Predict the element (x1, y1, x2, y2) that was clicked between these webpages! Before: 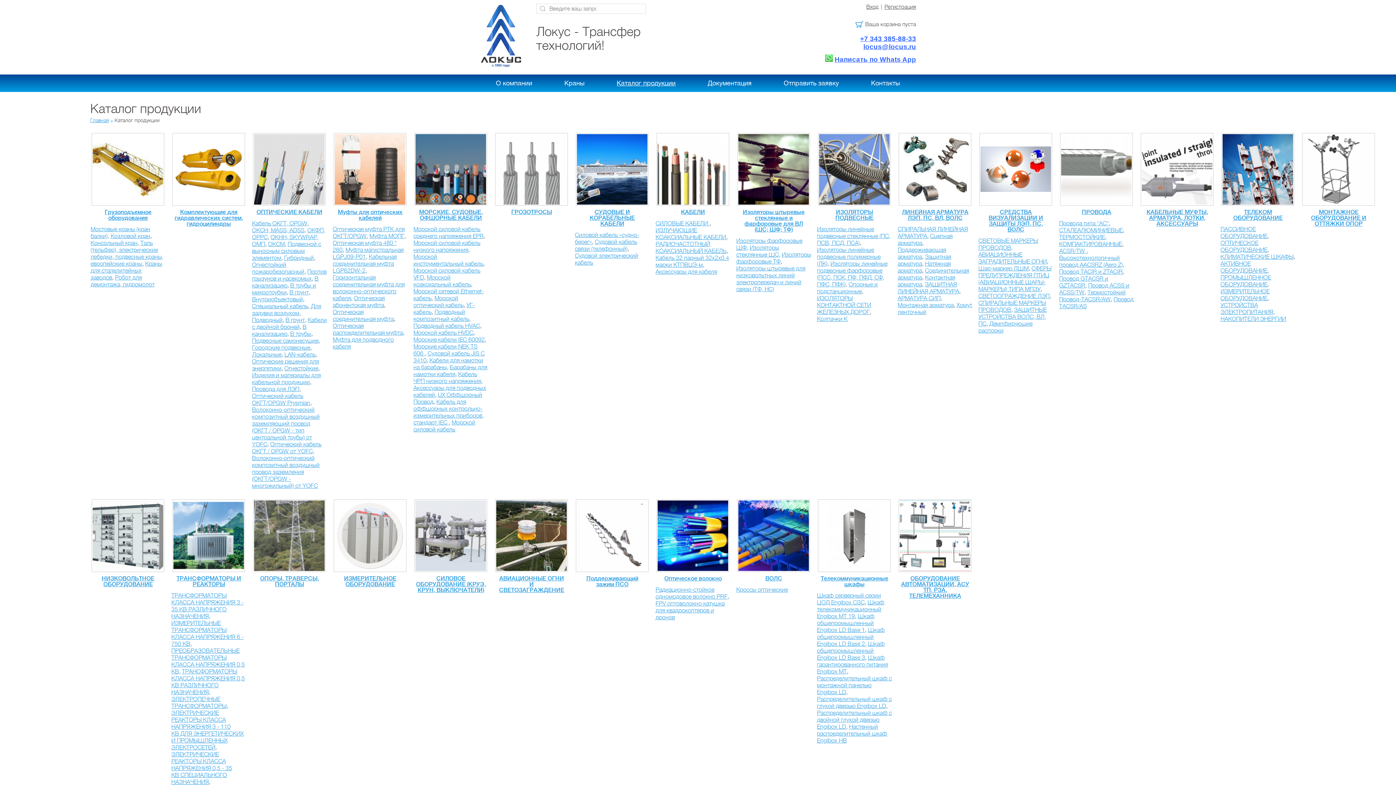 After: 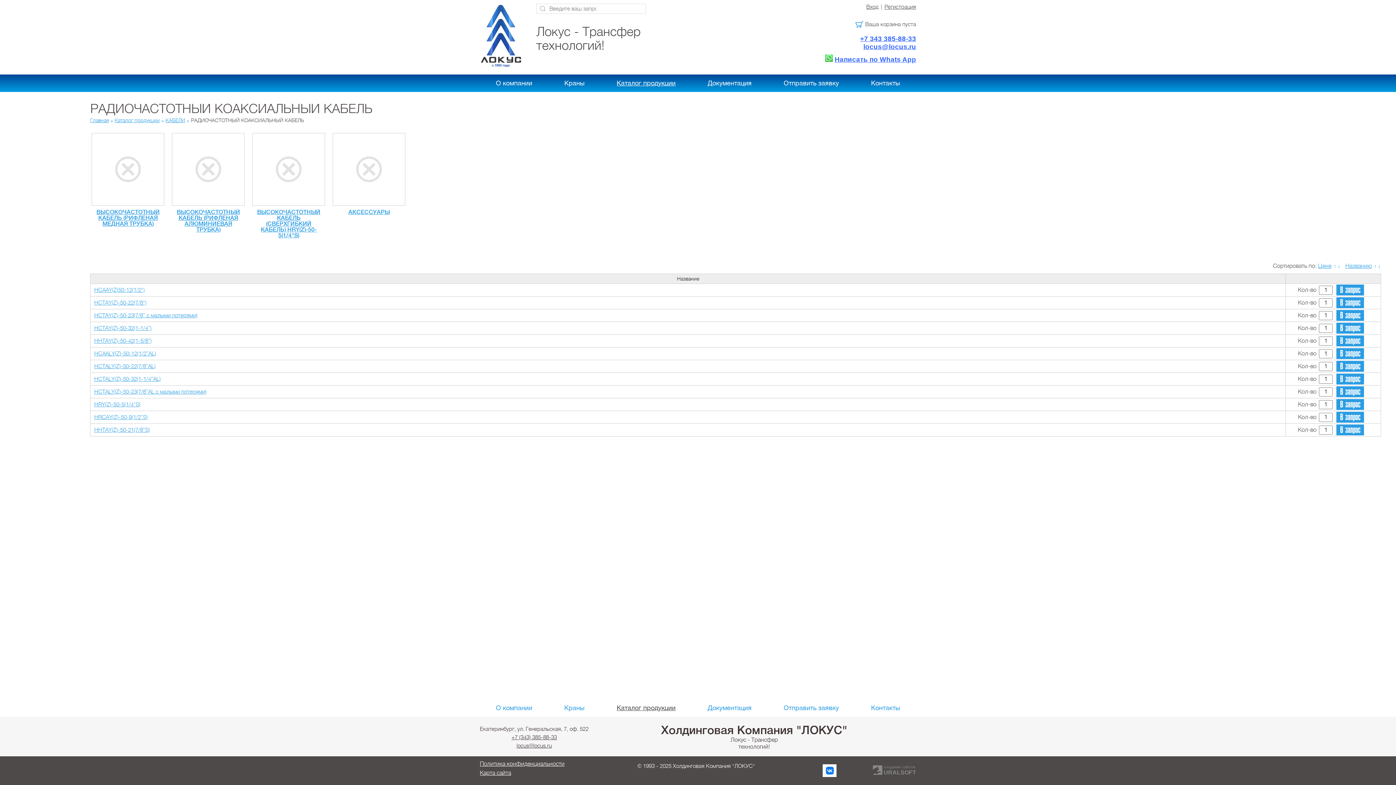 Action: bbox: (655, 240, 726, 254) label: РАДИОЧАСТОТНЫЙ КОАКСИАЛЬНЫЙ КАБЕЛЬ